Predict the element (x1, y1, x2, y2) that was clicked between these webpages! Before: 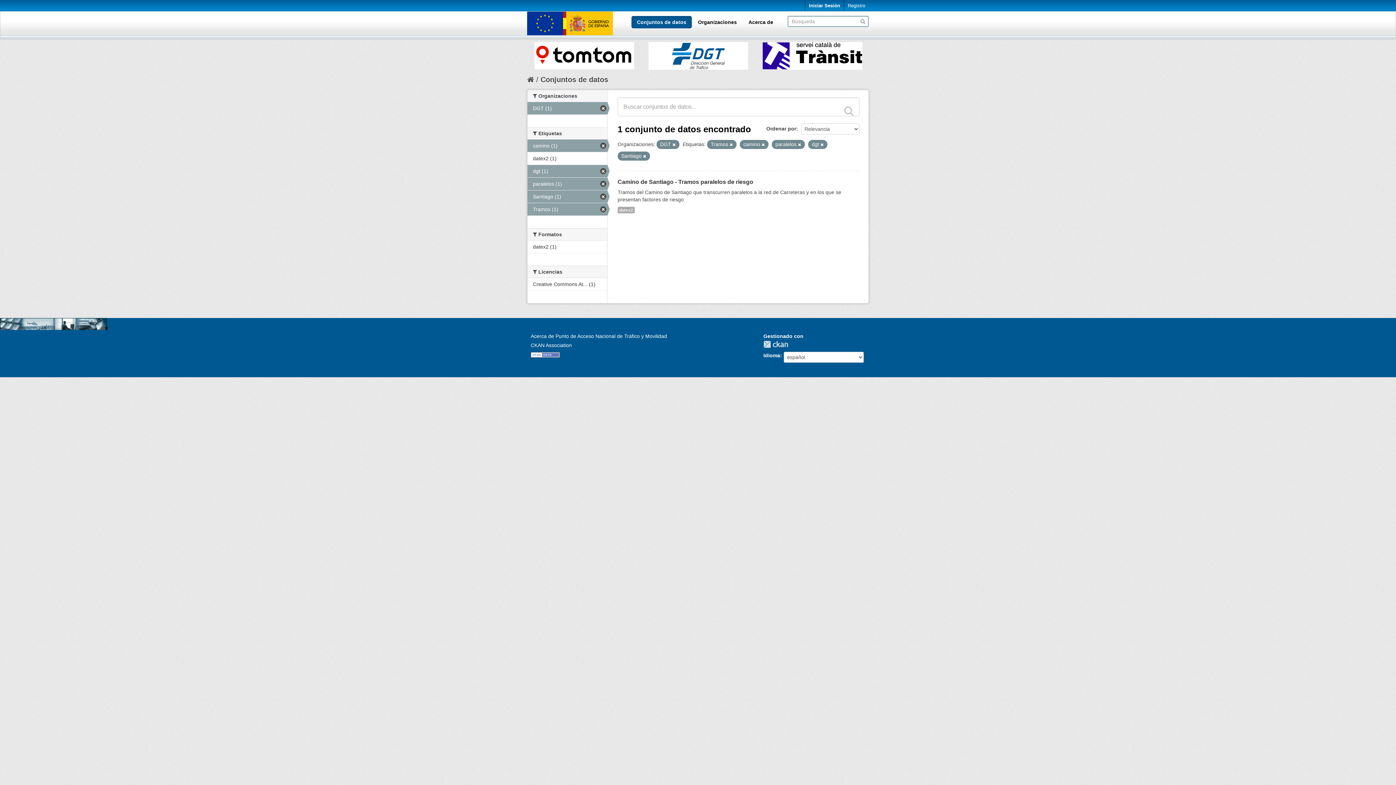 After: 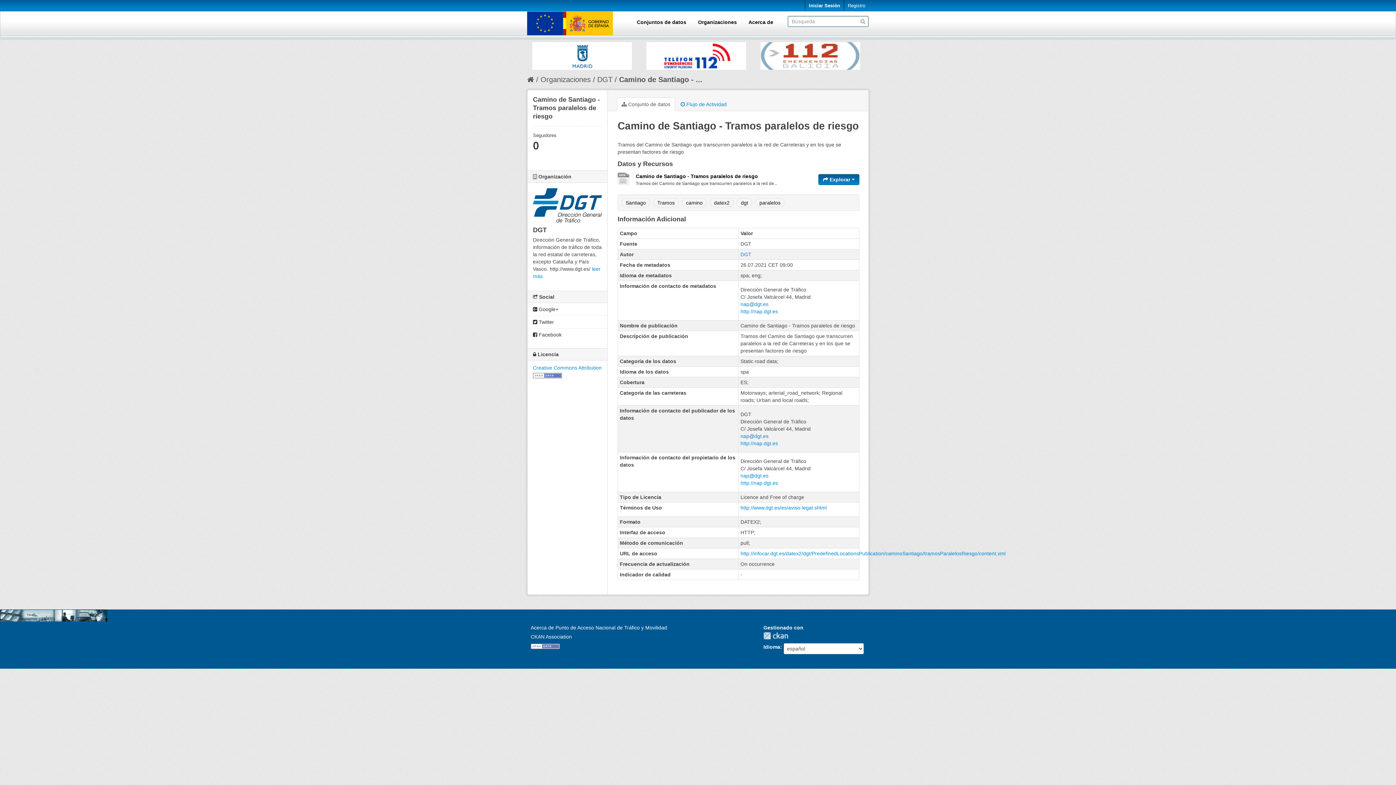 Action: label: Camino de Santiago - Tramos paralelos de riesgo bbox: (617, 178, 753, 185)